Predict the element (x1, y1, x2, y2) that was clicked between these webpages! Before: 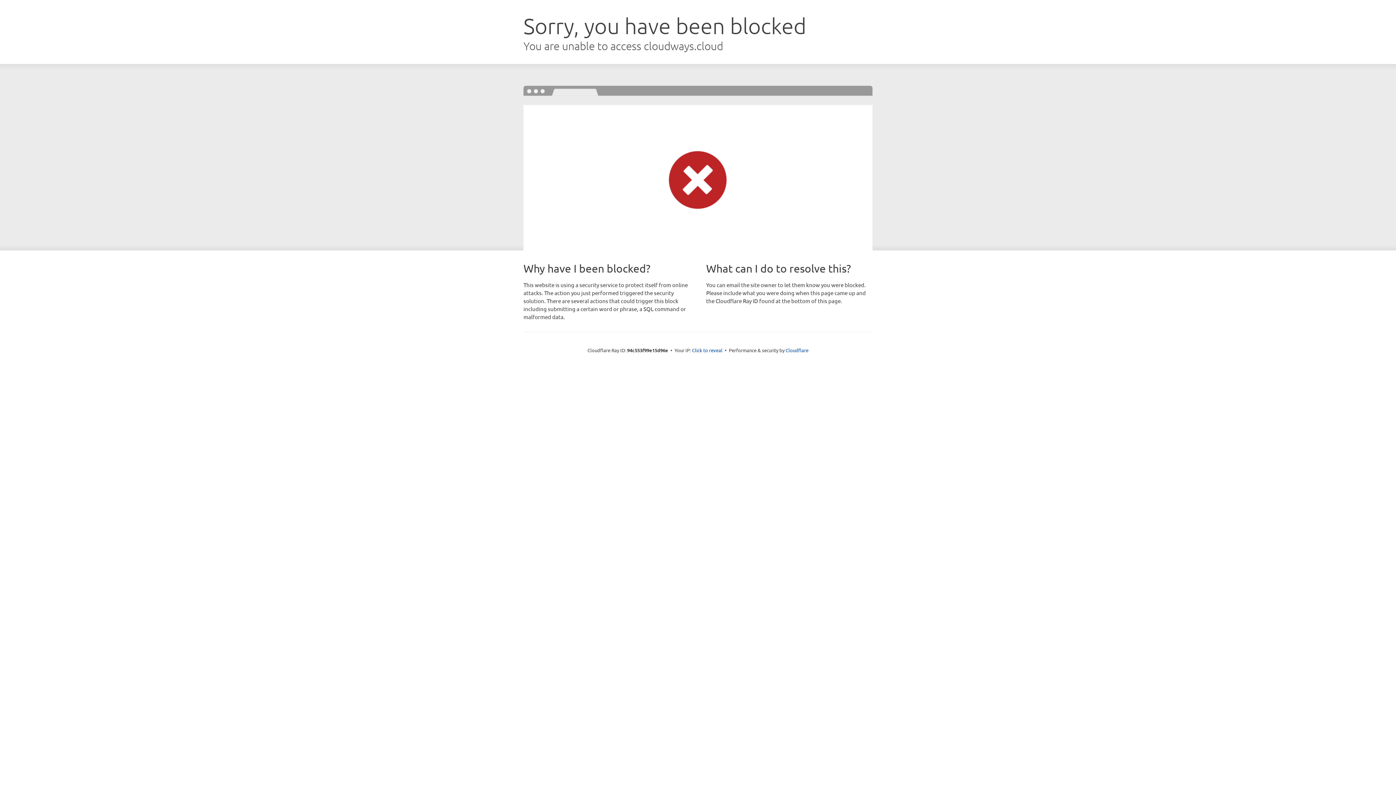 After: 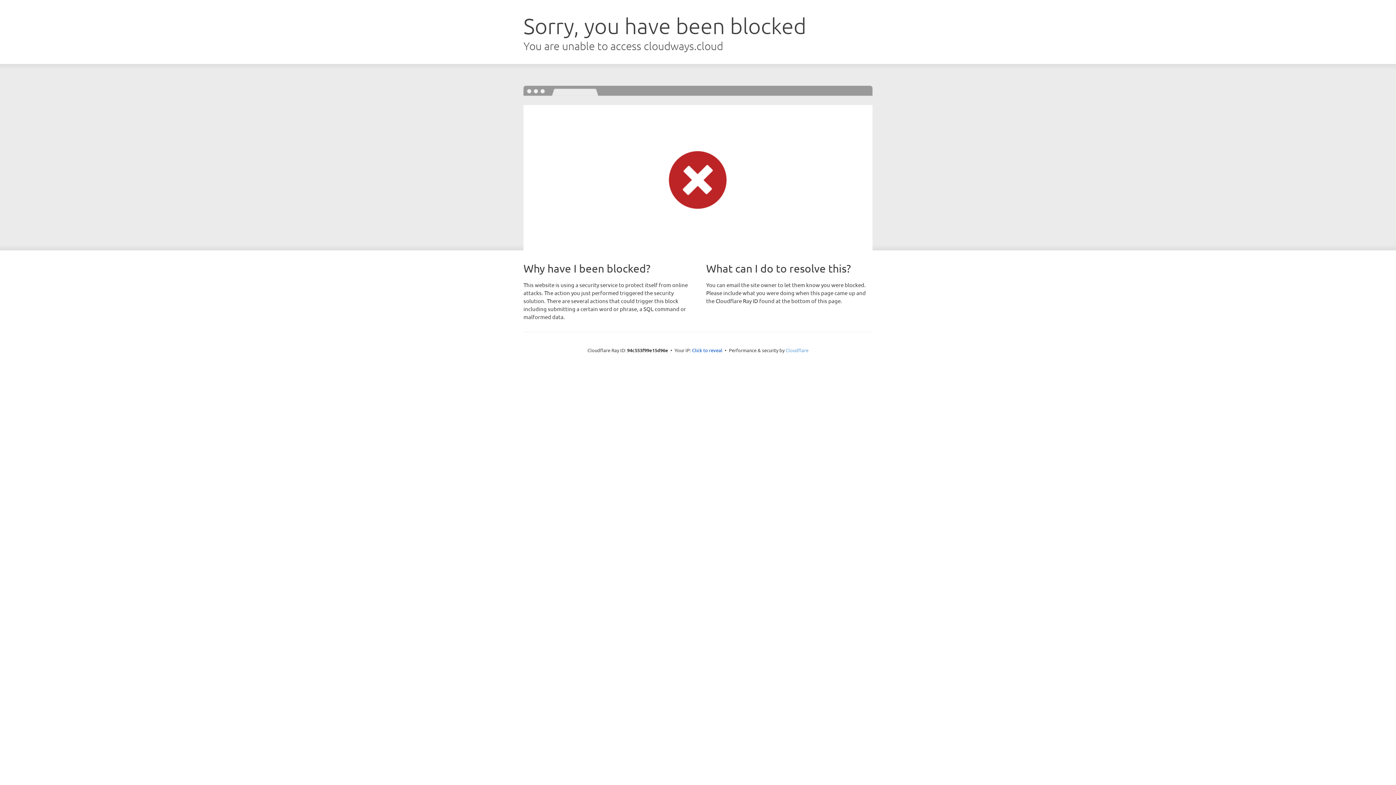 Action: label: Cloudflare bbox: (785, 347, 808, 353)